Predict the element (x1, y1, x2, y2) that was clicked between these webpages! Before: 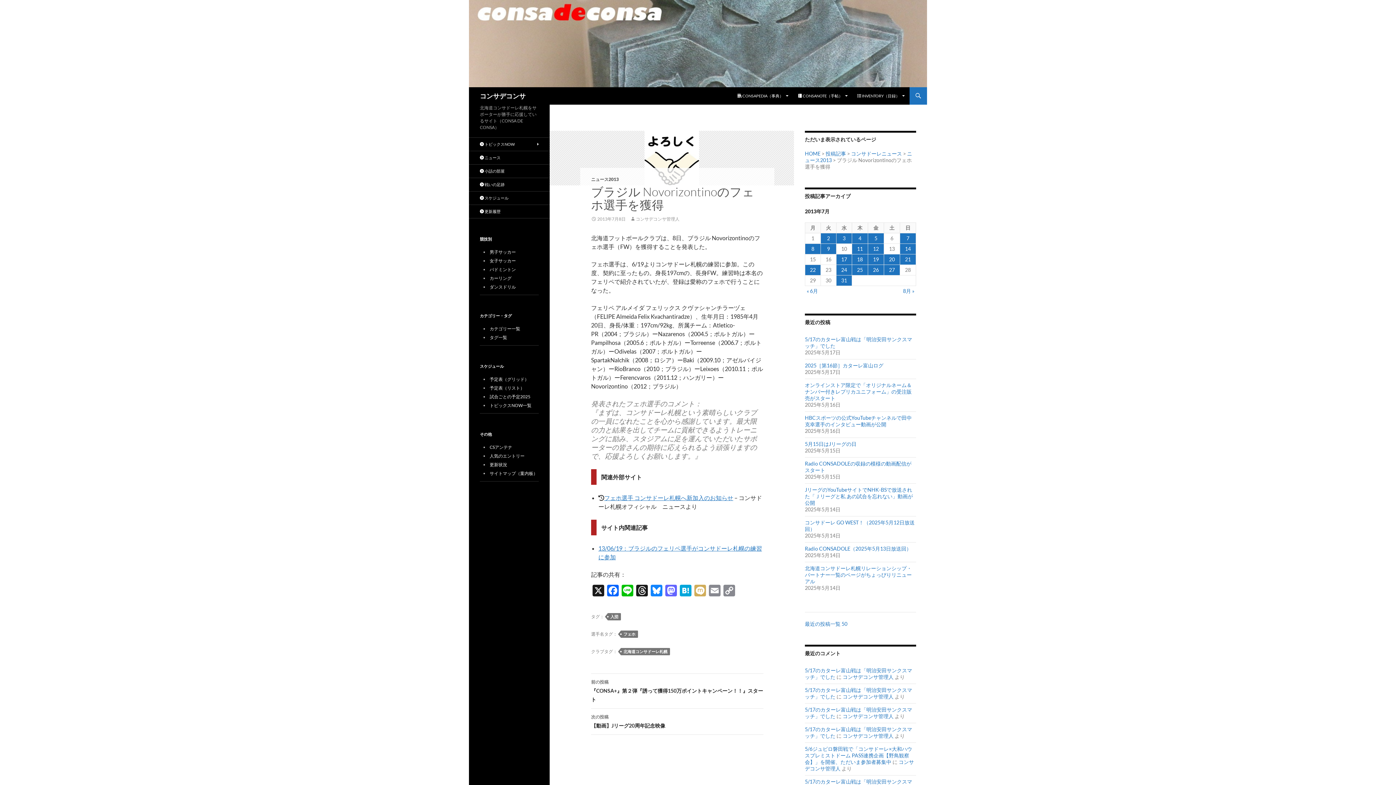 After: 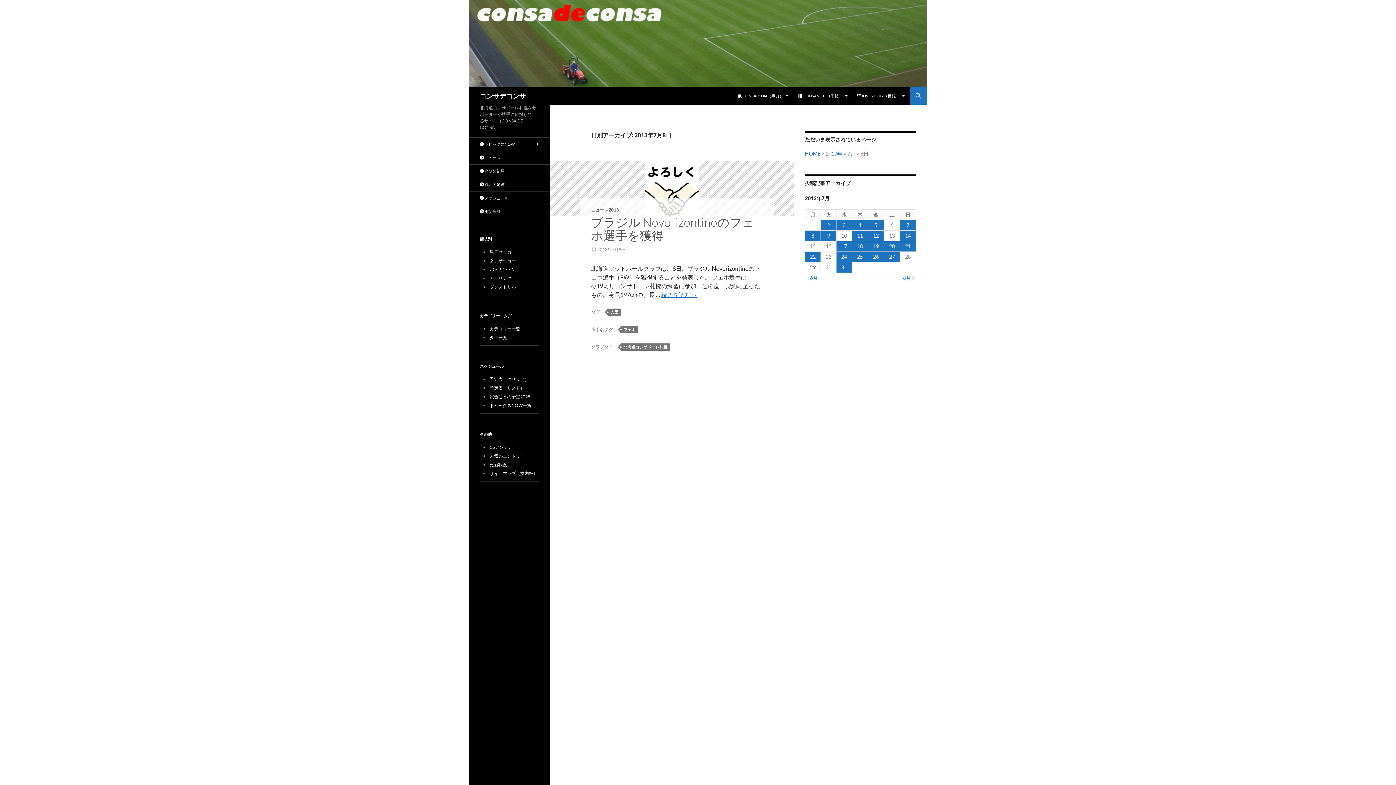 Action: label: 2013年7月8日 に投稿を公開 bbox: (805, 244, 820, 254)